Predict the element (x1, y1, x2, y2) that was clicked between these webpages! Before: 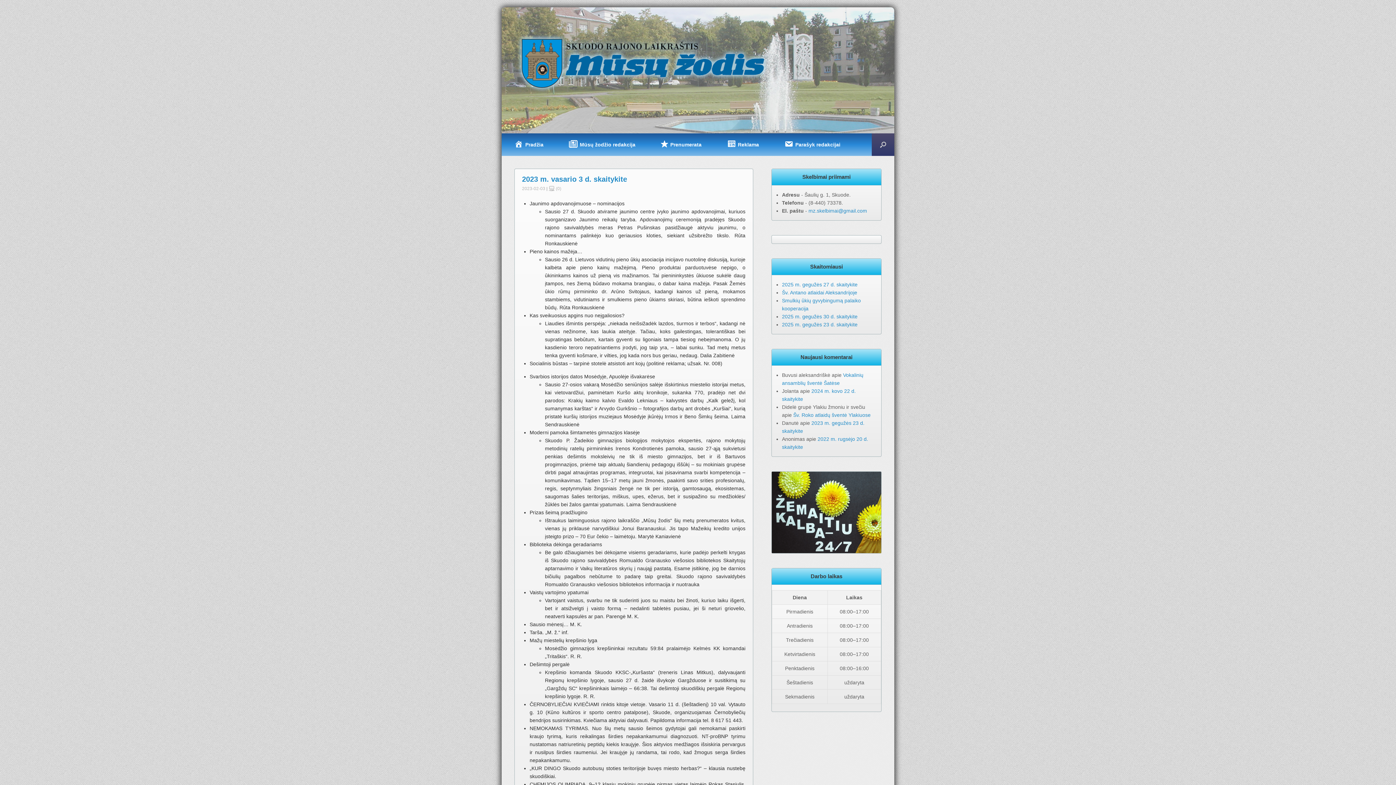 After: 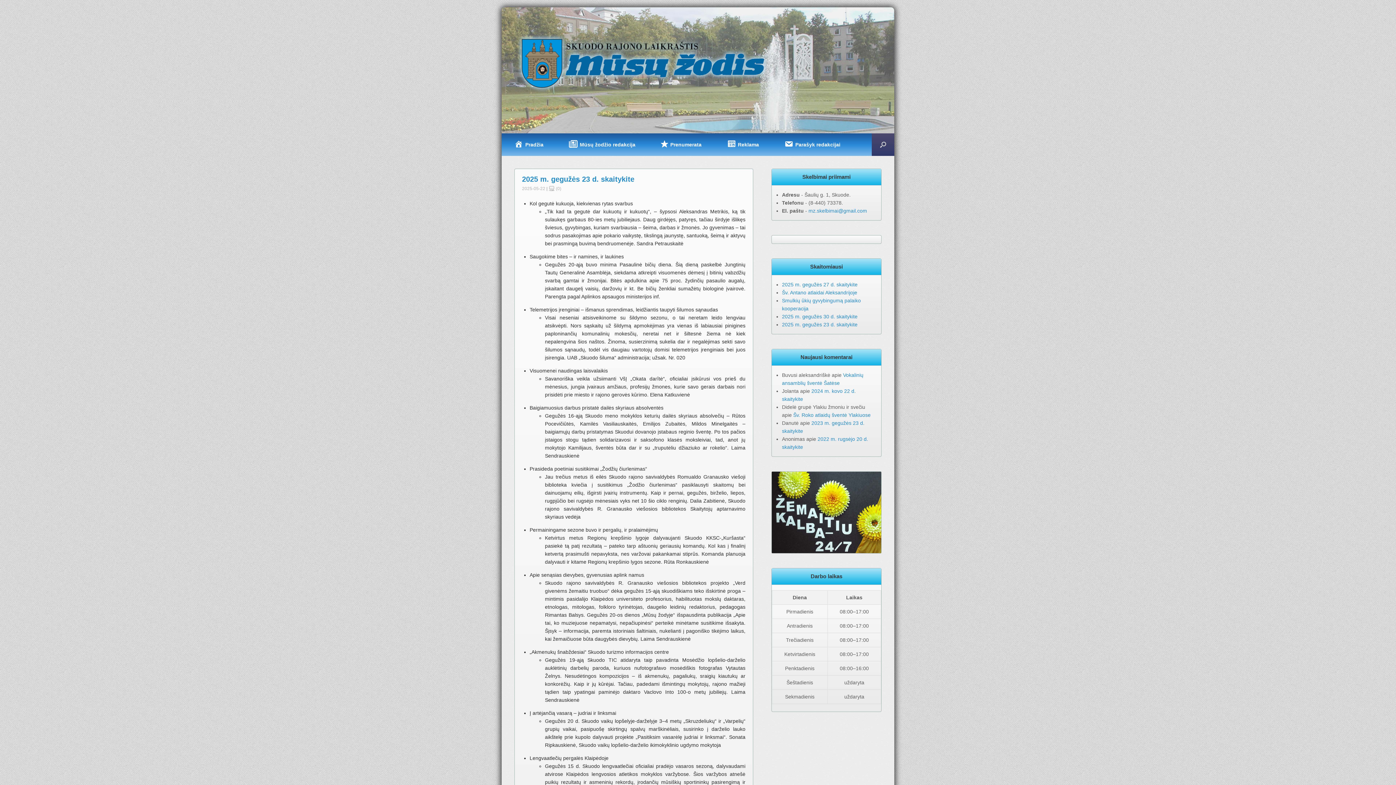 Action: label: 2025 m. gegužės 23 d. skaitykite bbox: (782, 321, 857, 327)